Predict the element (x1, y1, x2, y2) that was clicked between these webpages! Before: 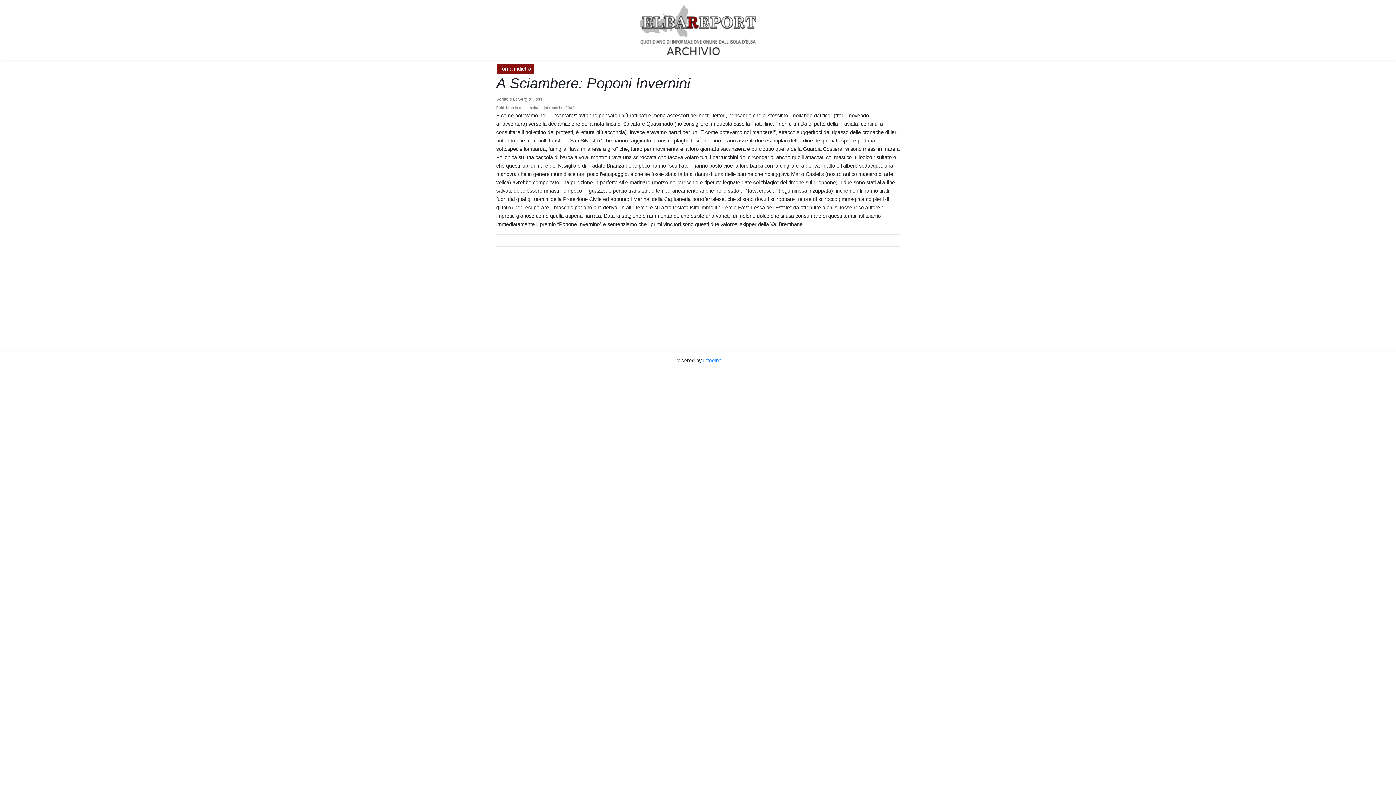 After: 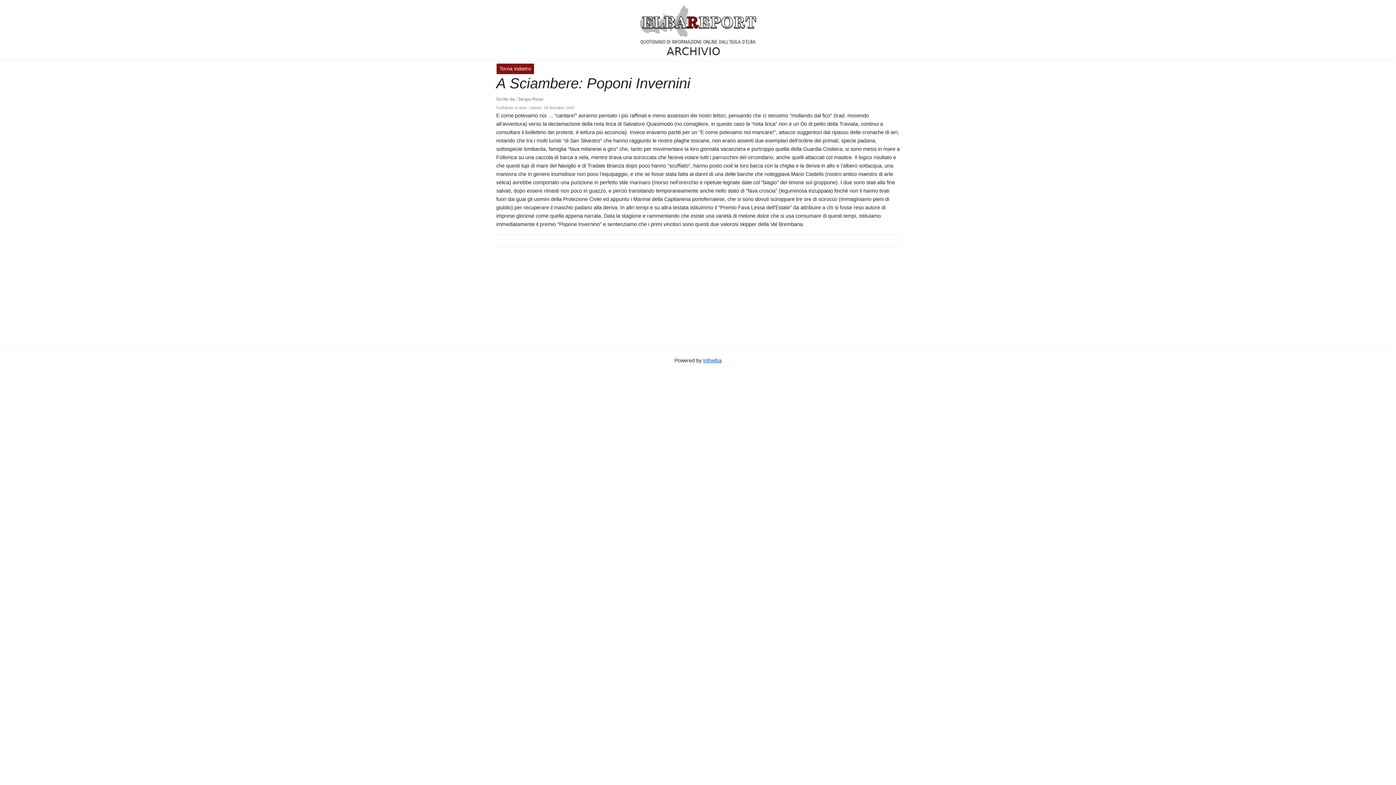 Action: label: Infoelba bbox: (703, 357, 721, 363)